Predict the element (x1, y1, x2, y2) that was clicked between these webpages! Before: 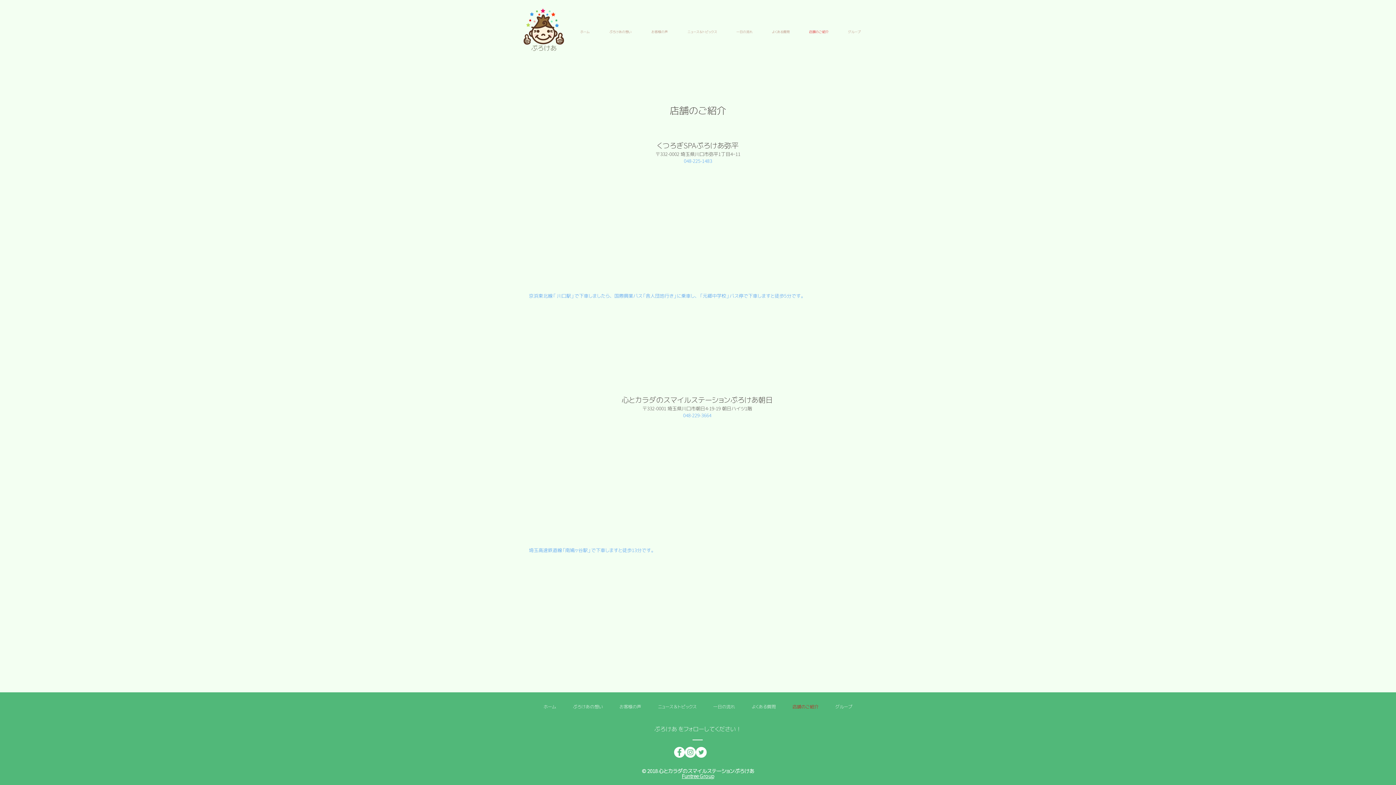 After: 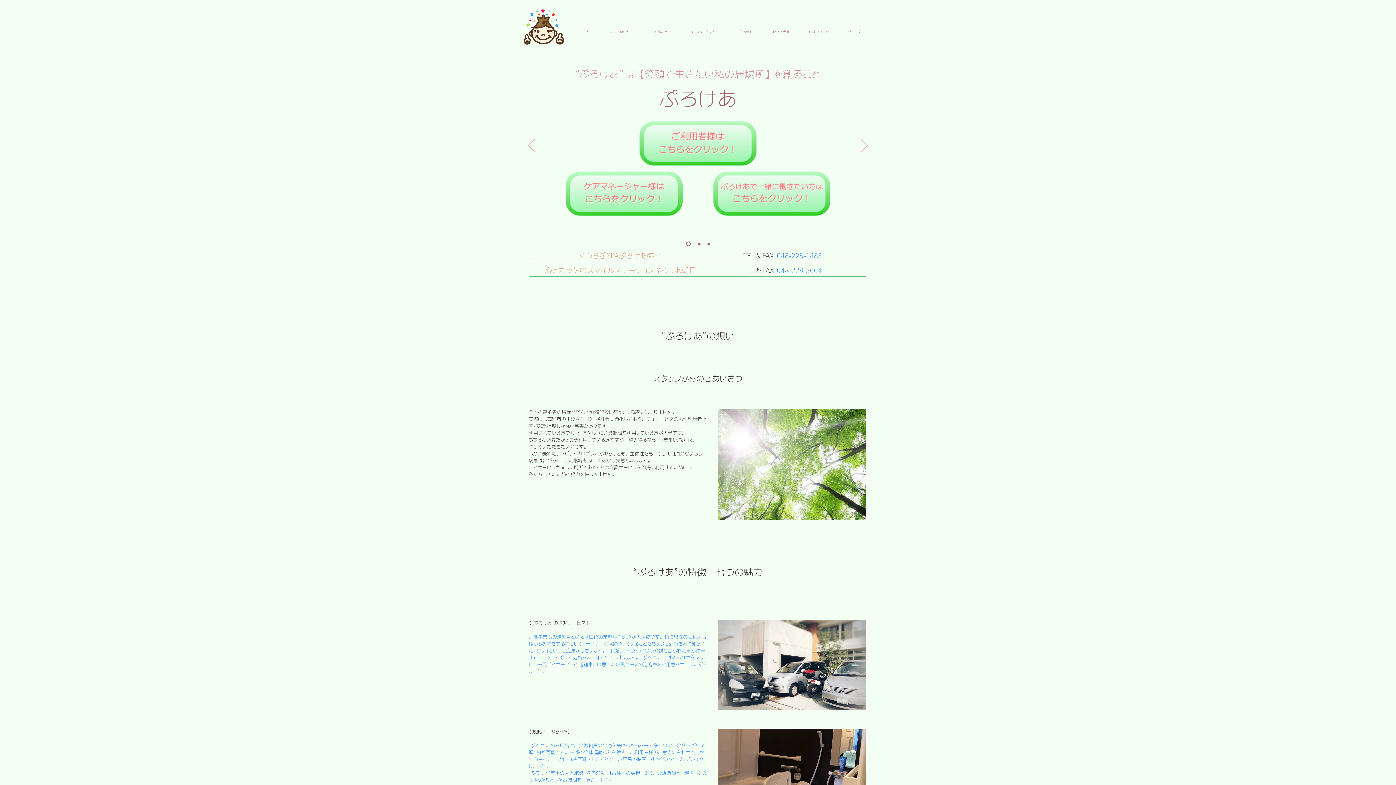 Action: bbox: (527, 13, 558, 45)